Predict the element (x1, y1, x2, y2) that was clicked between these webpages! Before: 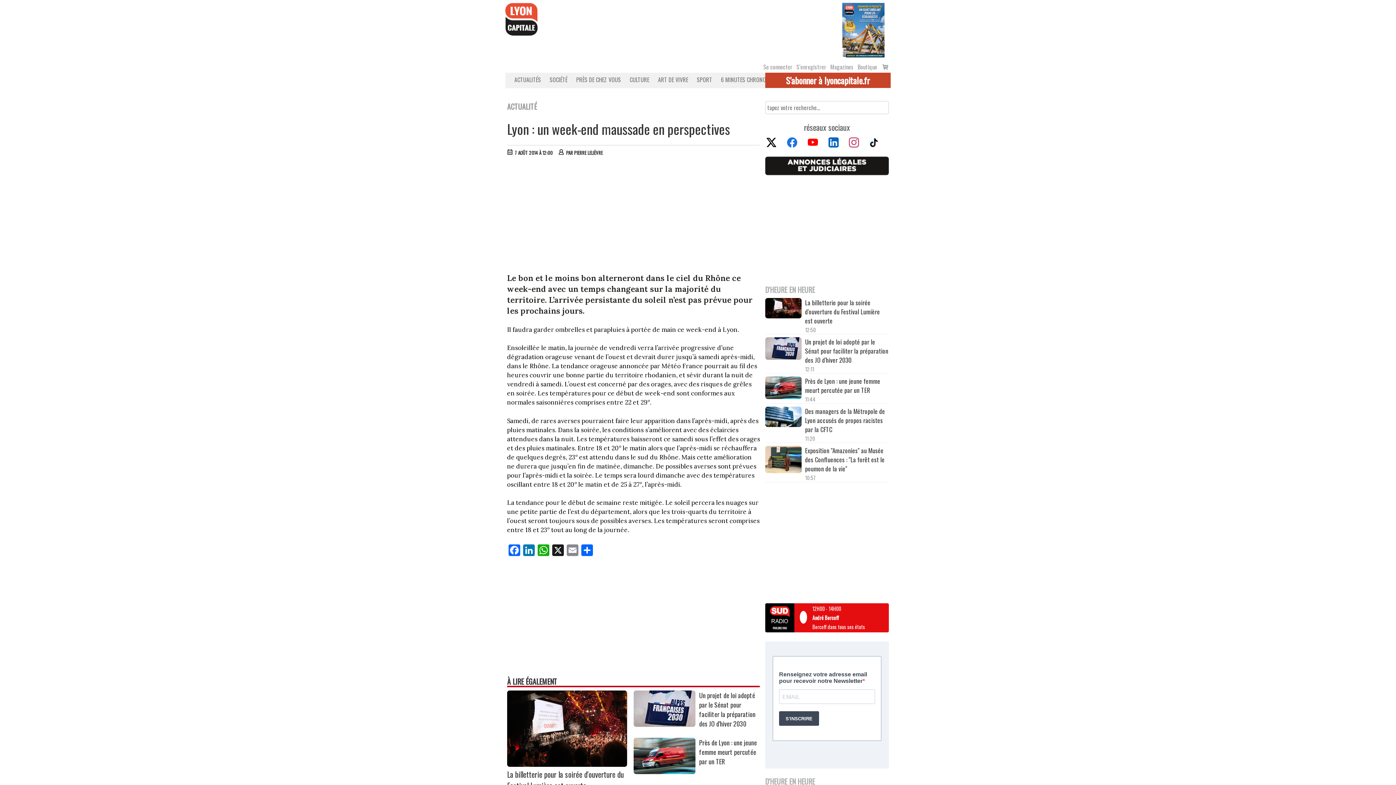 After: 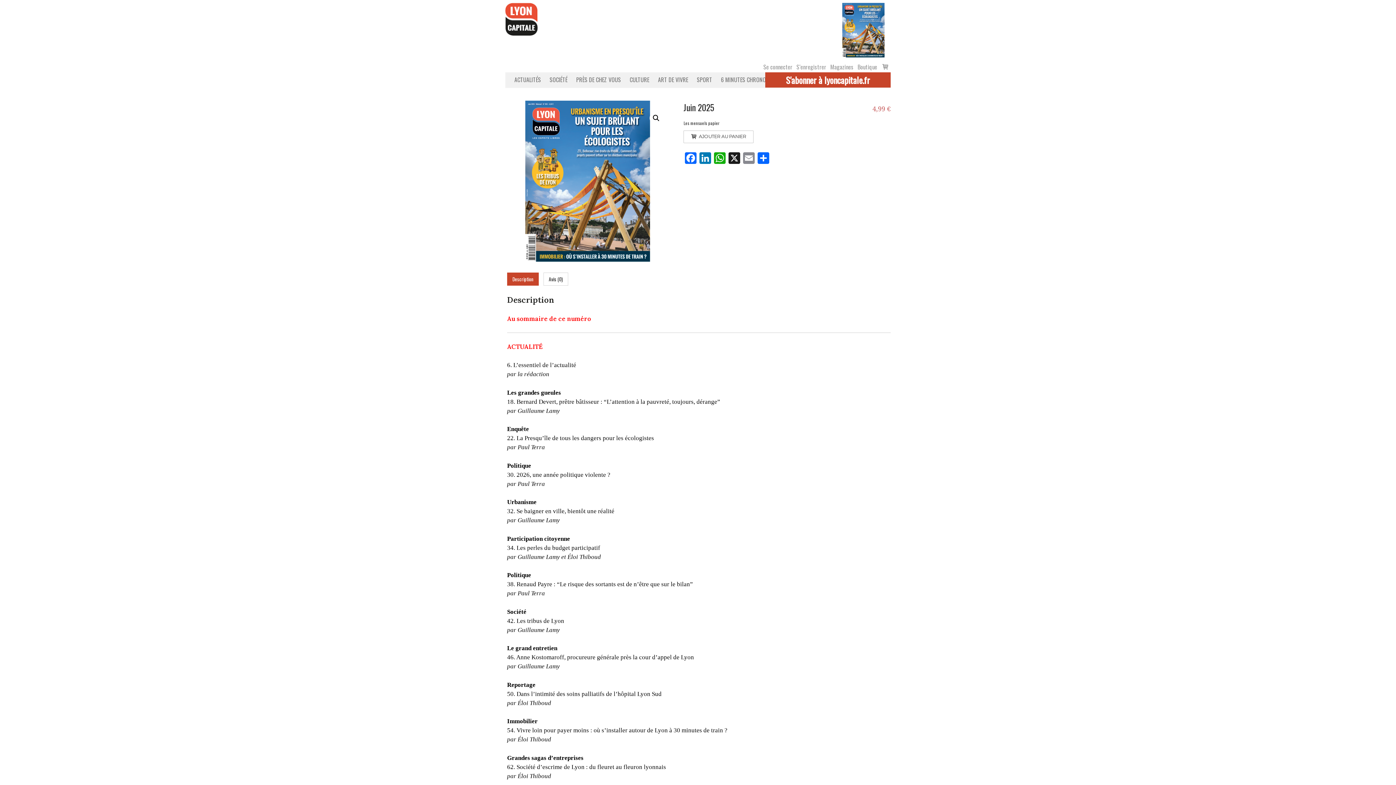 Action: bbox: (836, 24, 890, 33)